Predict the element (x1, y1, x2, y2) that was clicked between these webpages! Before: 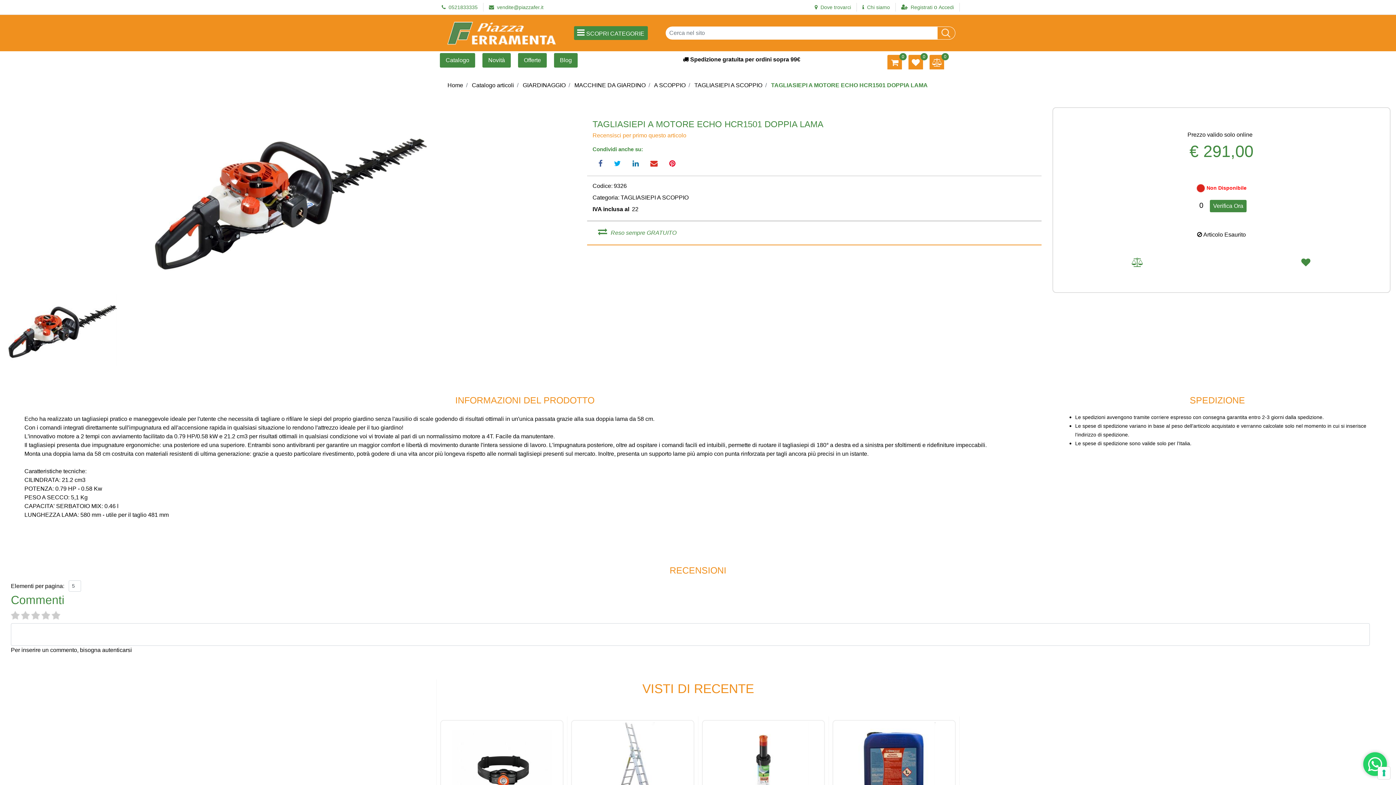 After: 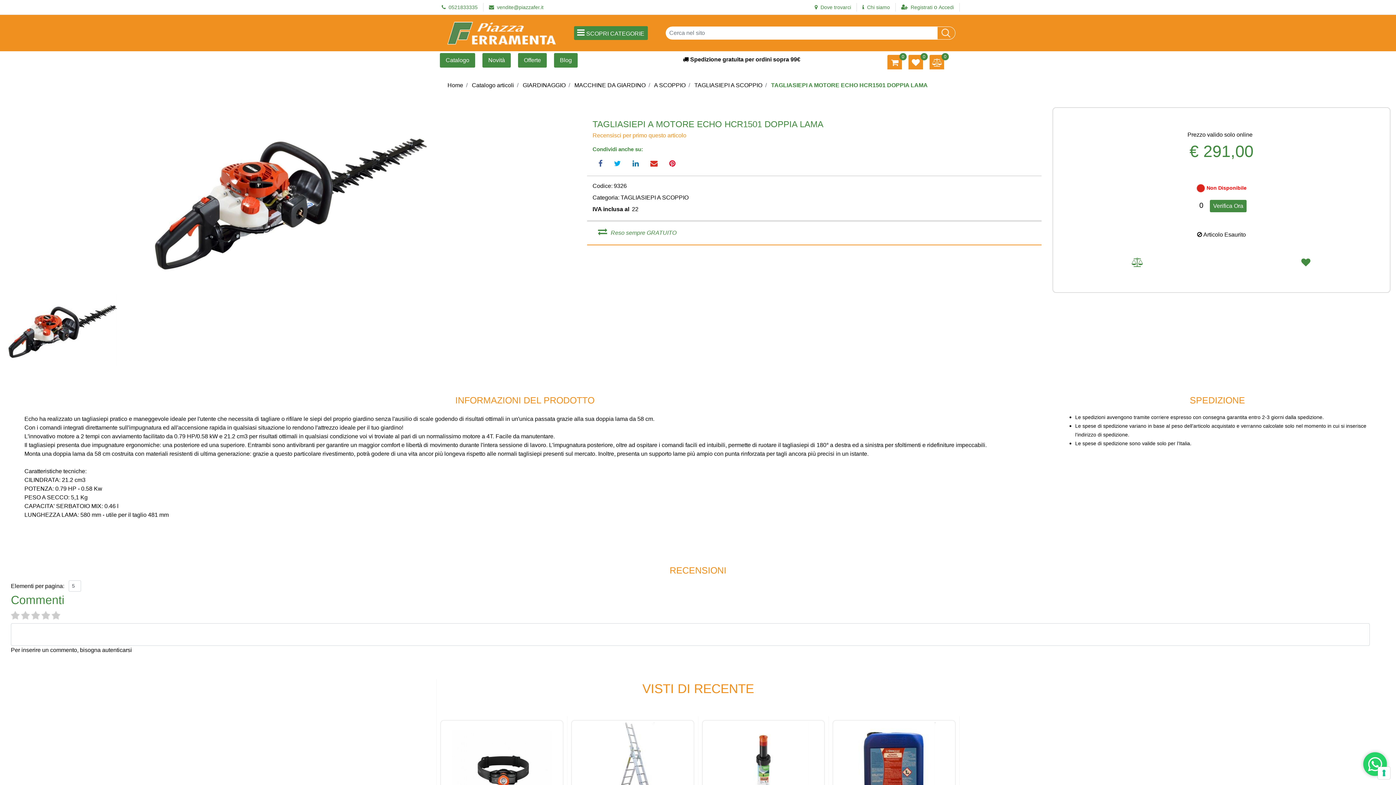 Action: bbox: (592, 155, 608, 172)